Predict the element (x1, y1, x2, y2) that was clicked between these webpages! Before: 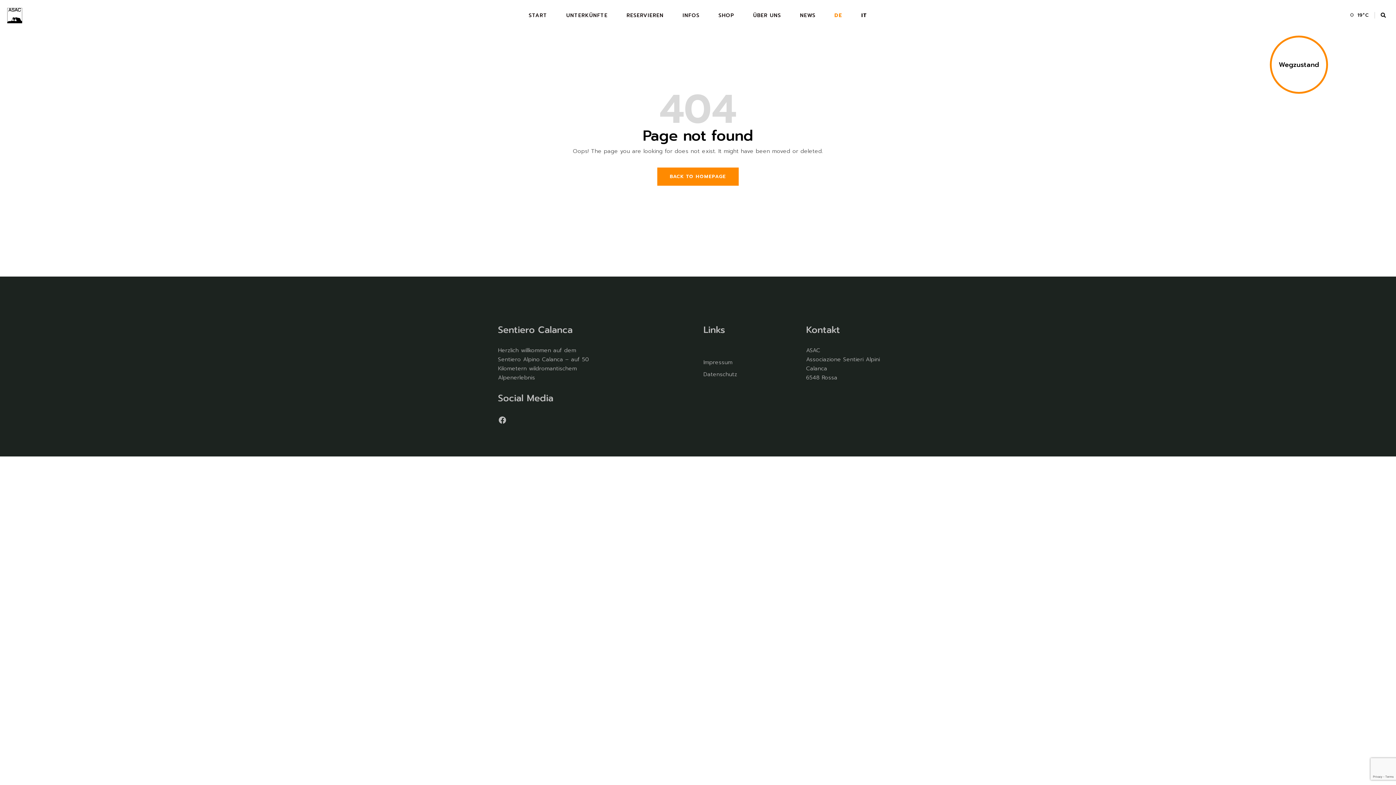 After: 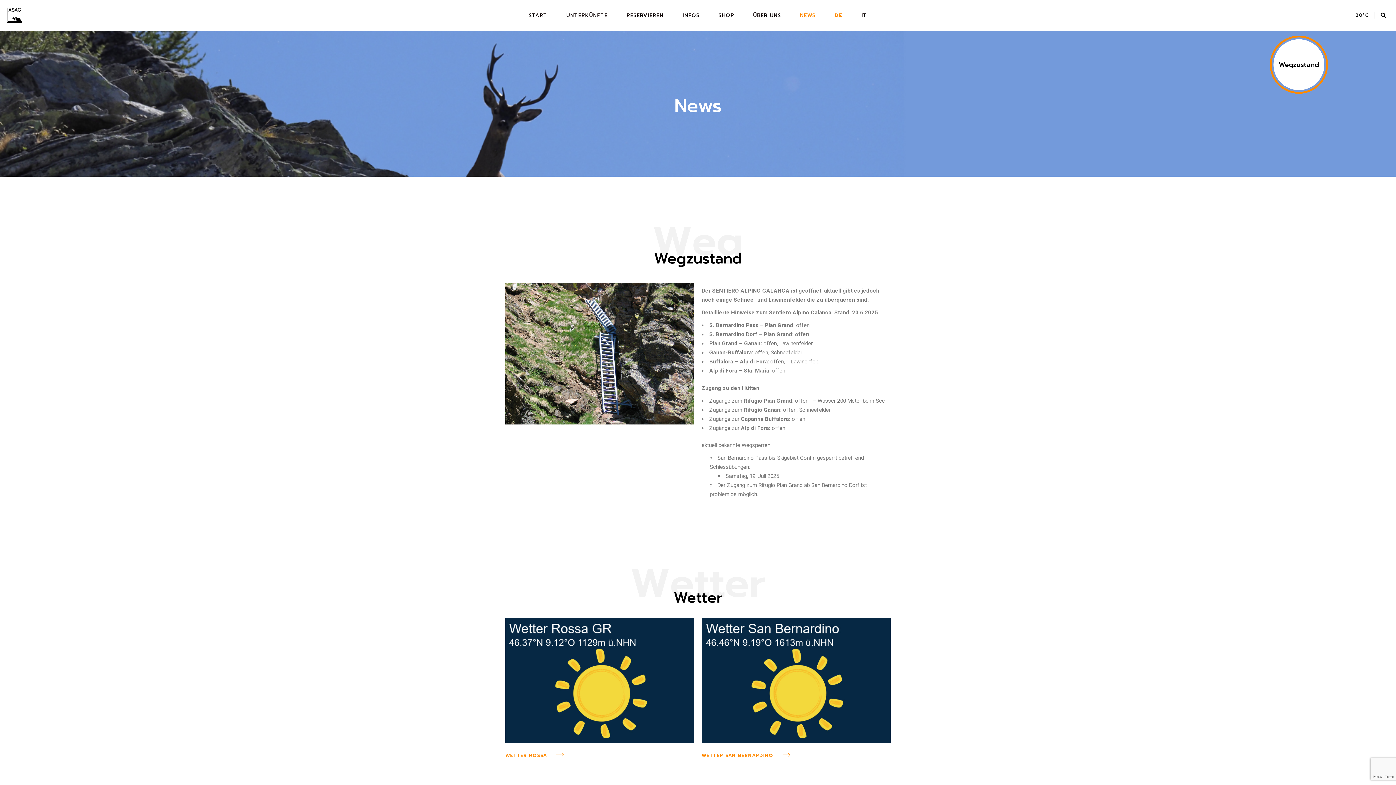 Action: bbox: (800, 0, 815, 31) label: NEWS